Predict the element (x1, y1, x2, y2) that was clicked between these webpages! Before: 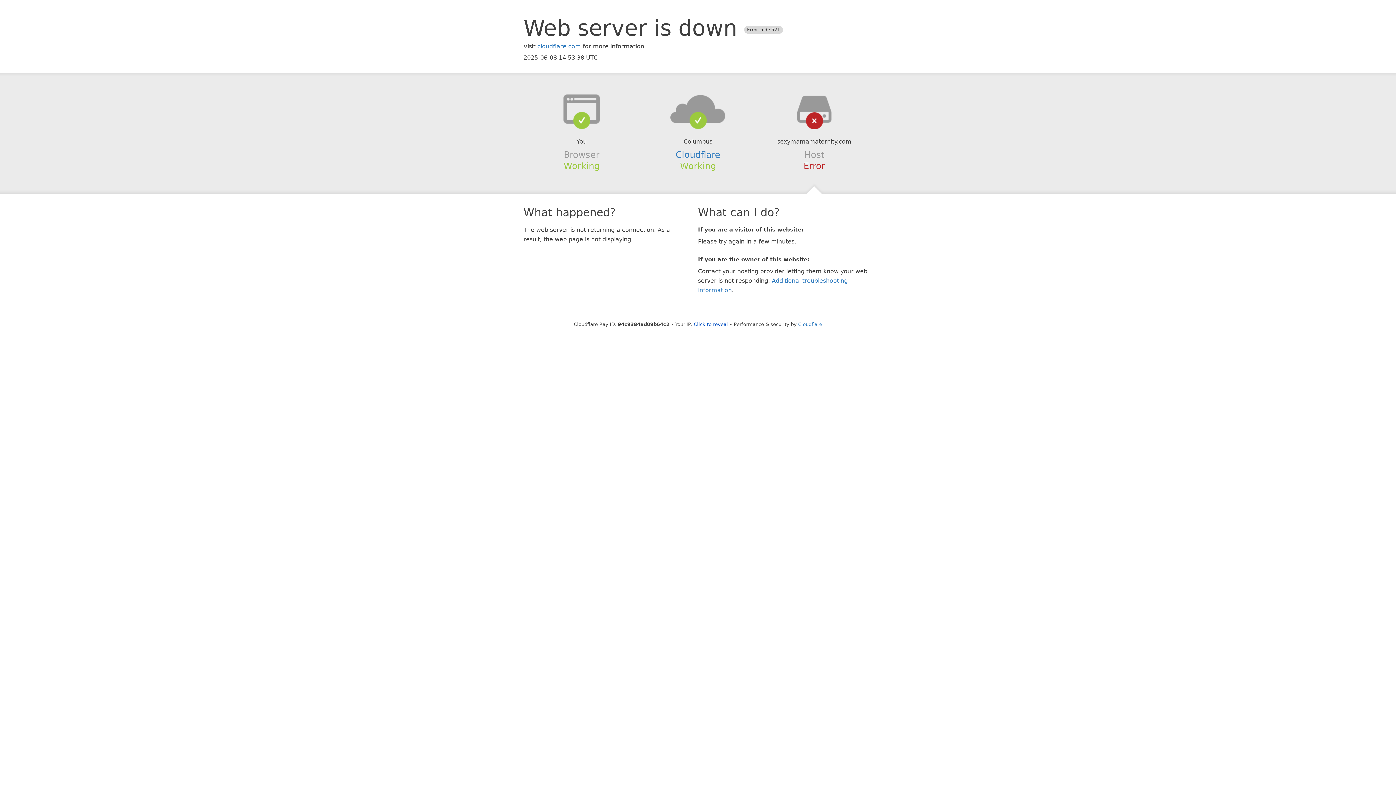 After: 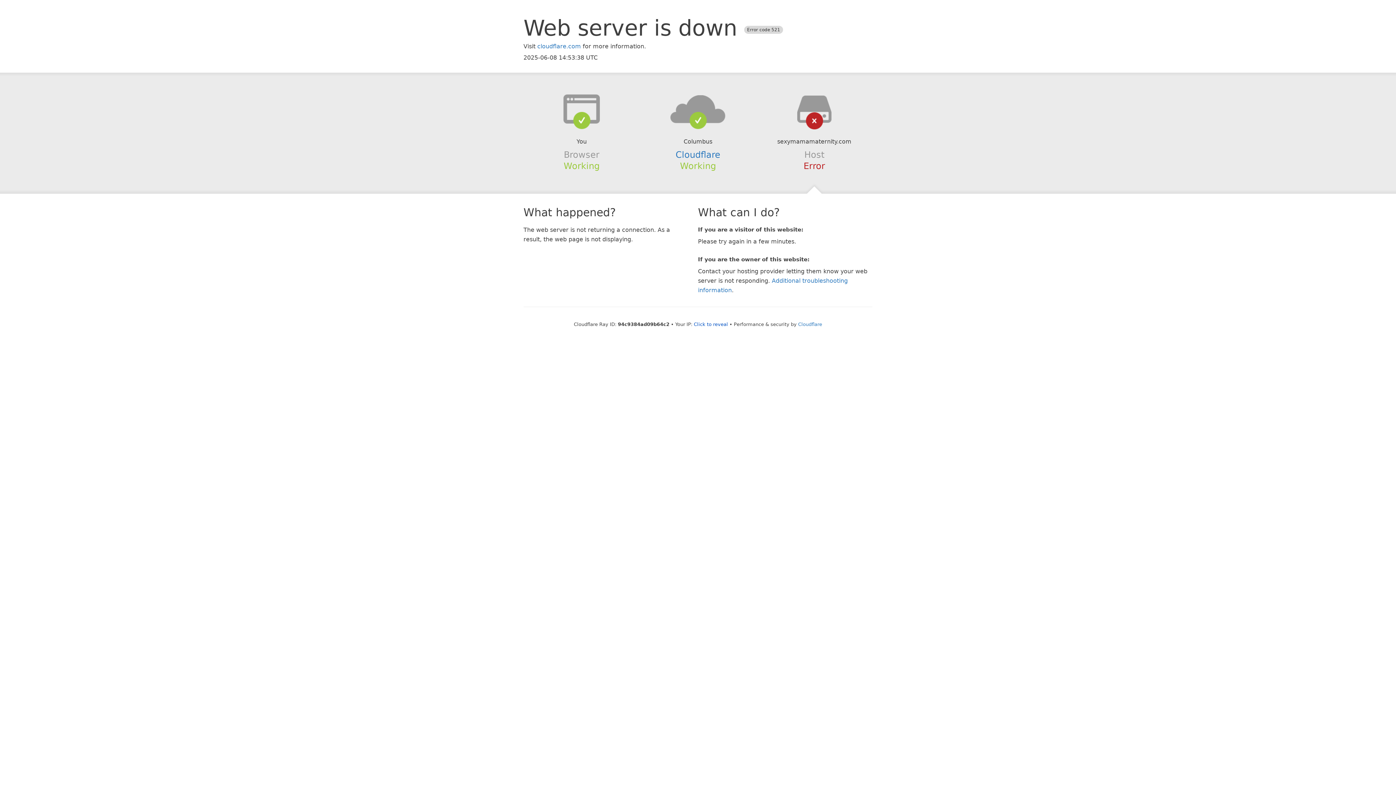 Action: bbox: (639, 94, 756, 123)